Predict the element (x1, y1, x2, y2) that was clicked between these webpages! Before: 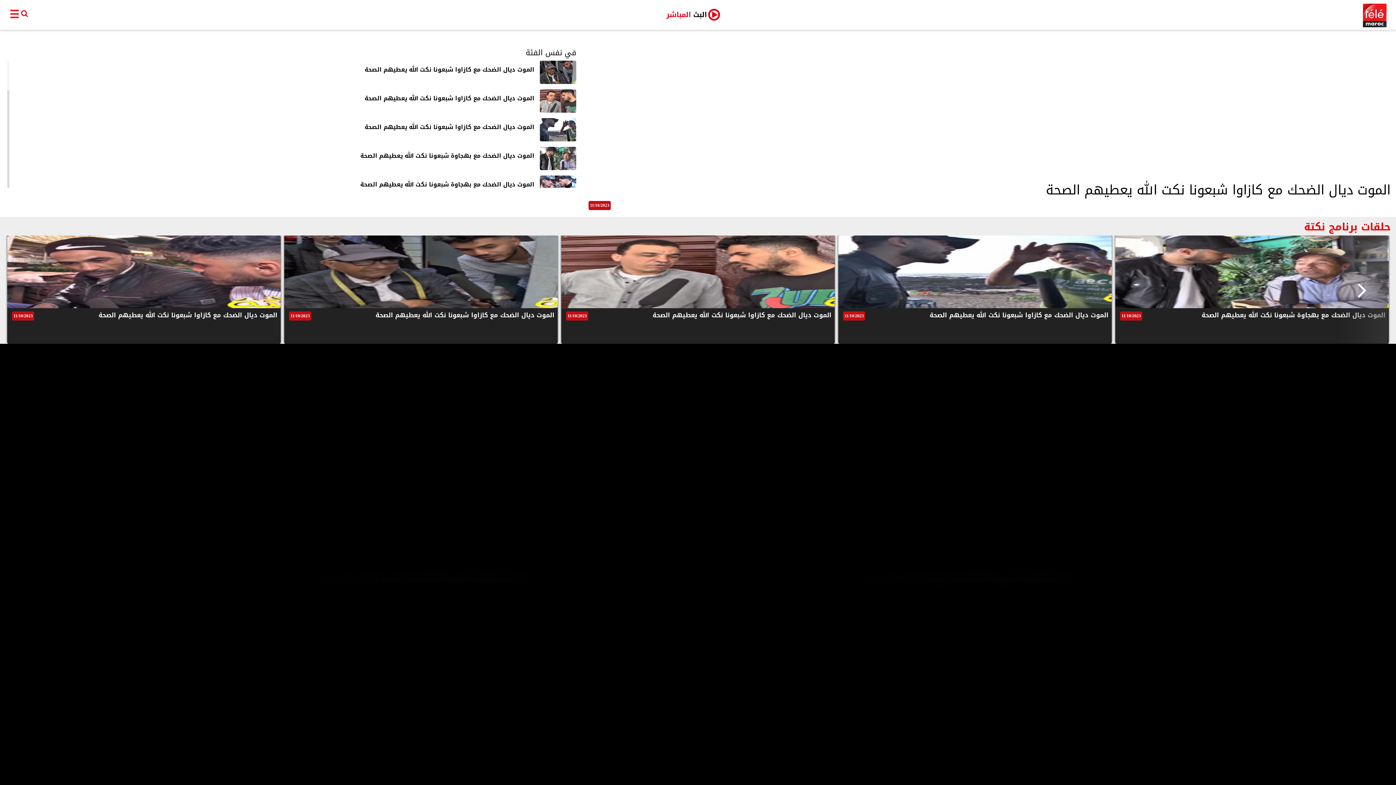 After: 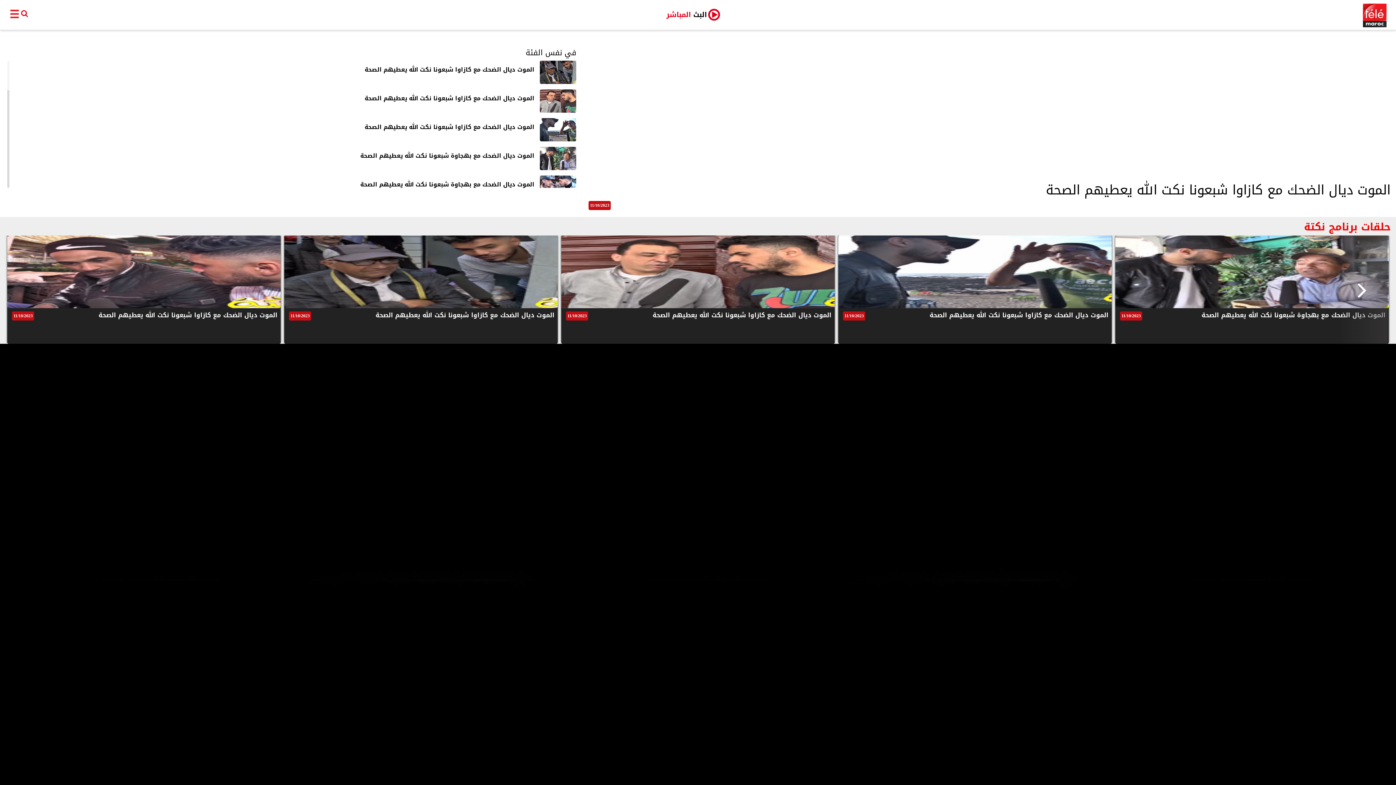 Action: bbox: (16, 120, 540, 136) label: الموت ديال الضحك مع كازاوا شبعونا نكت الله يعطيهم الصحة